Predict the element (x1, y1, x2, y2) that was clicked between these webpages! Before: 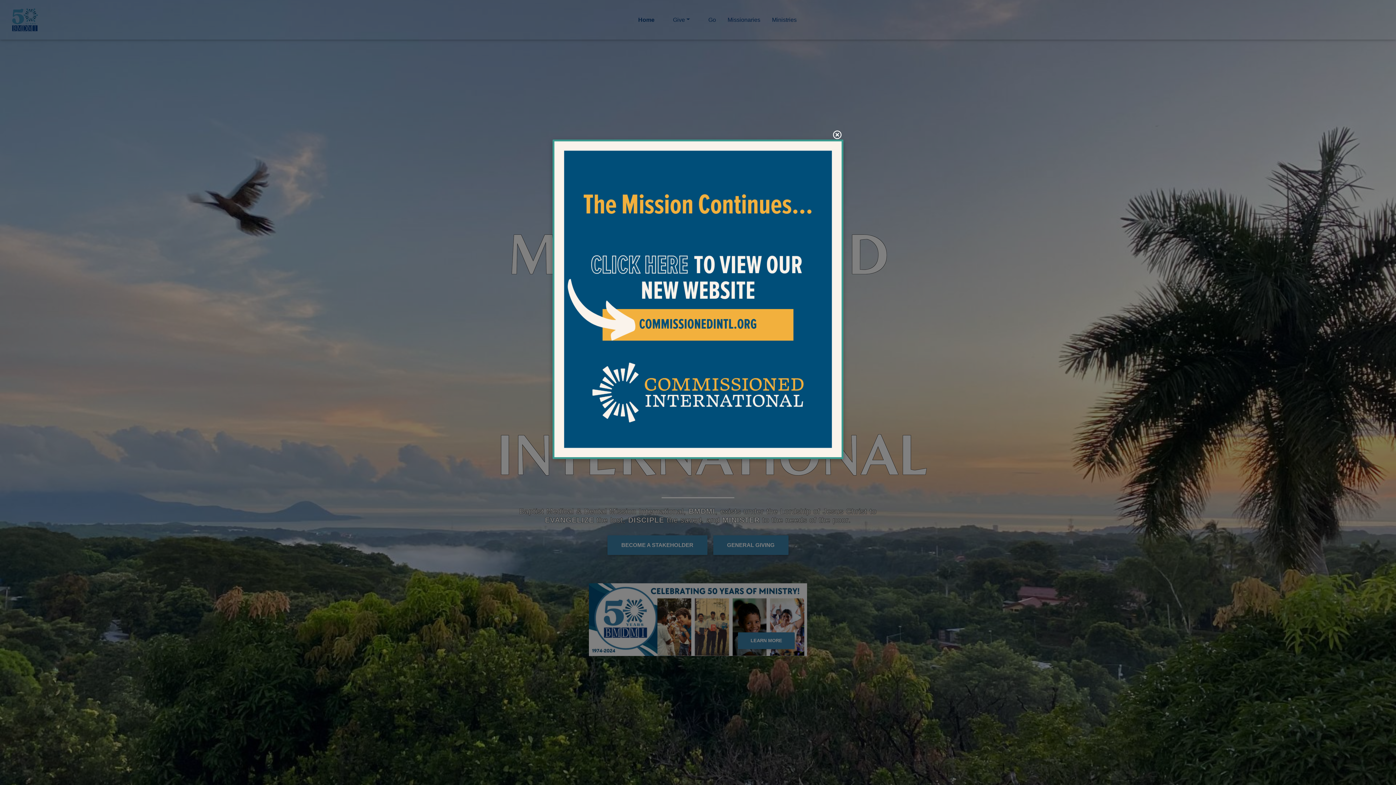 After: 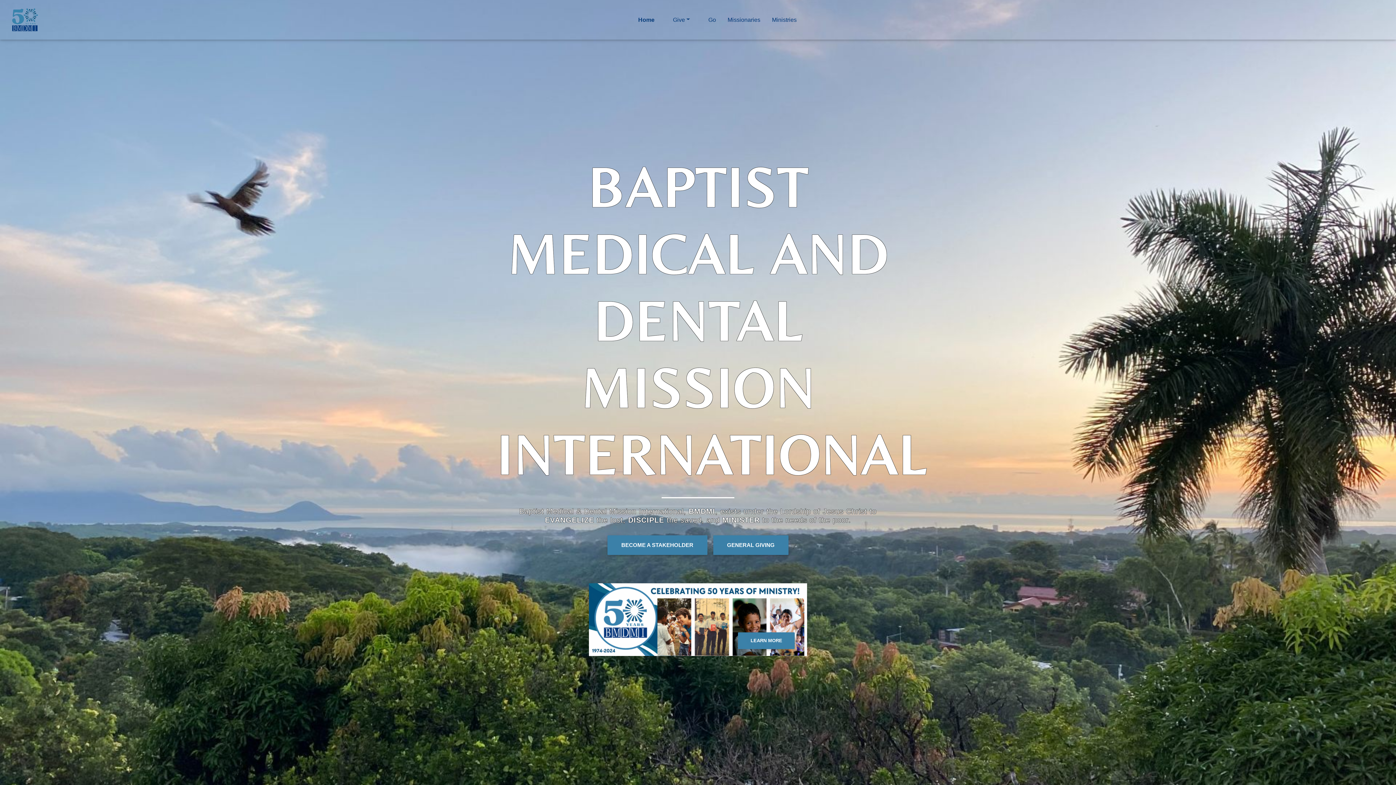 Action: label: Close bbox: (833, 130, 841, 139)